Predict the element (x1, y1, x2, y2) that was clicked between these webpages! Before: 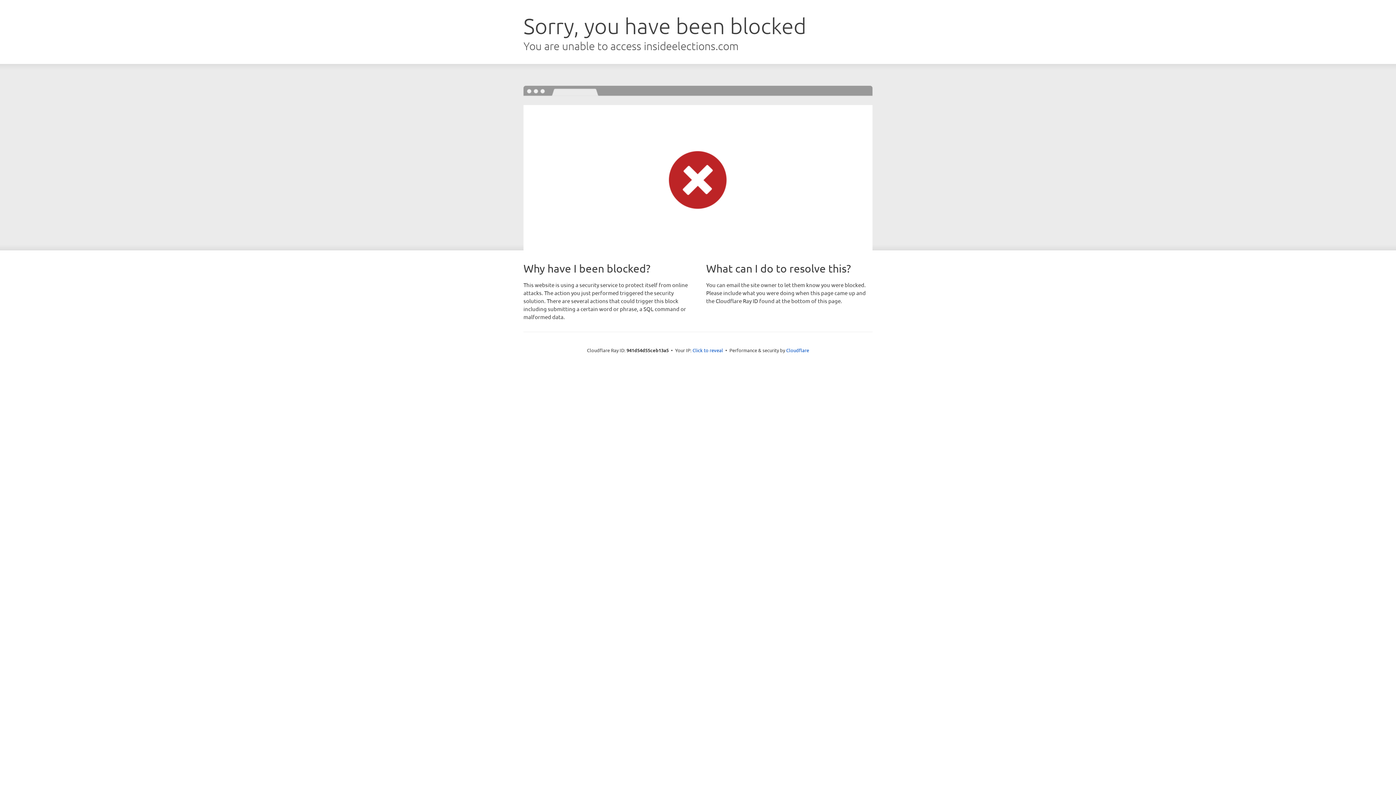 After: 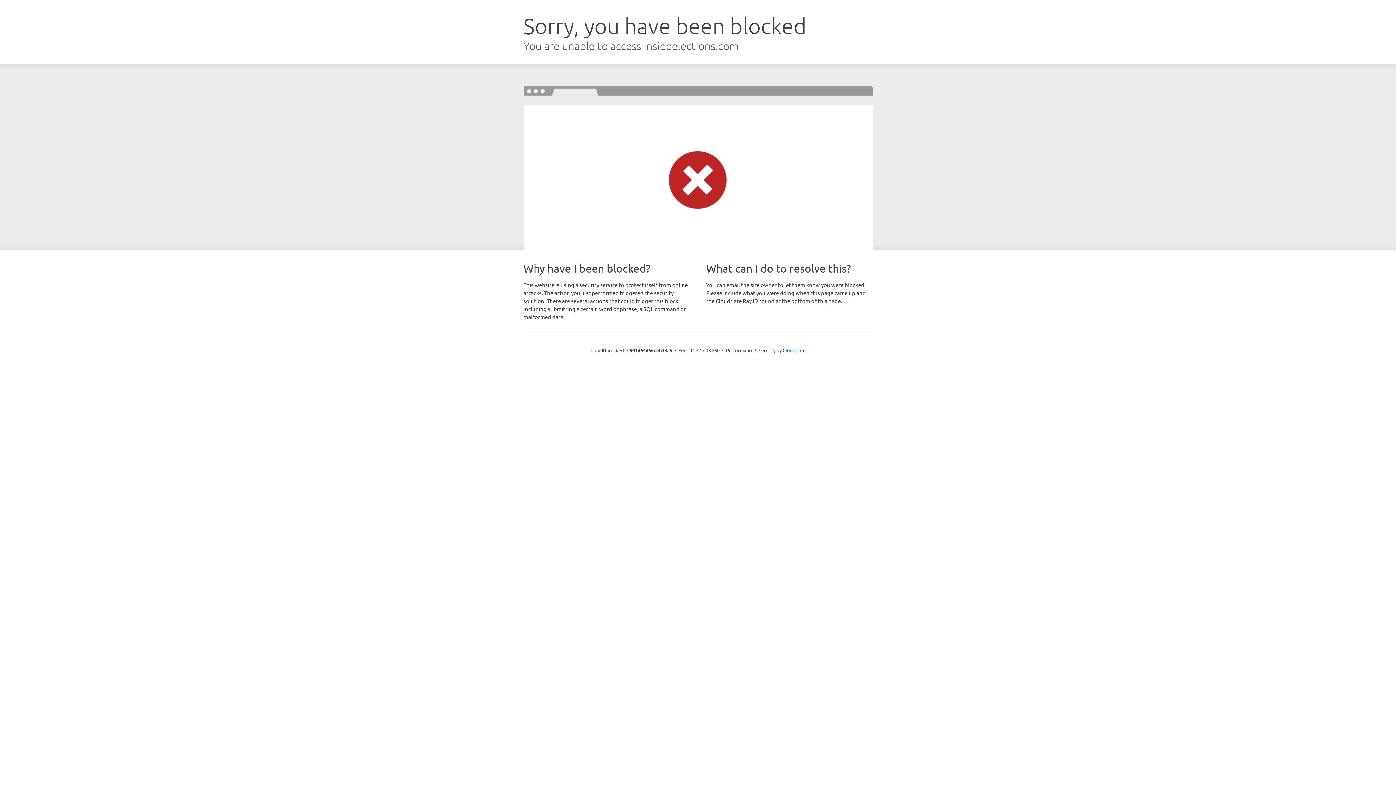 Action: label: Click to reveal bbox: (692, 346, 723, 353)